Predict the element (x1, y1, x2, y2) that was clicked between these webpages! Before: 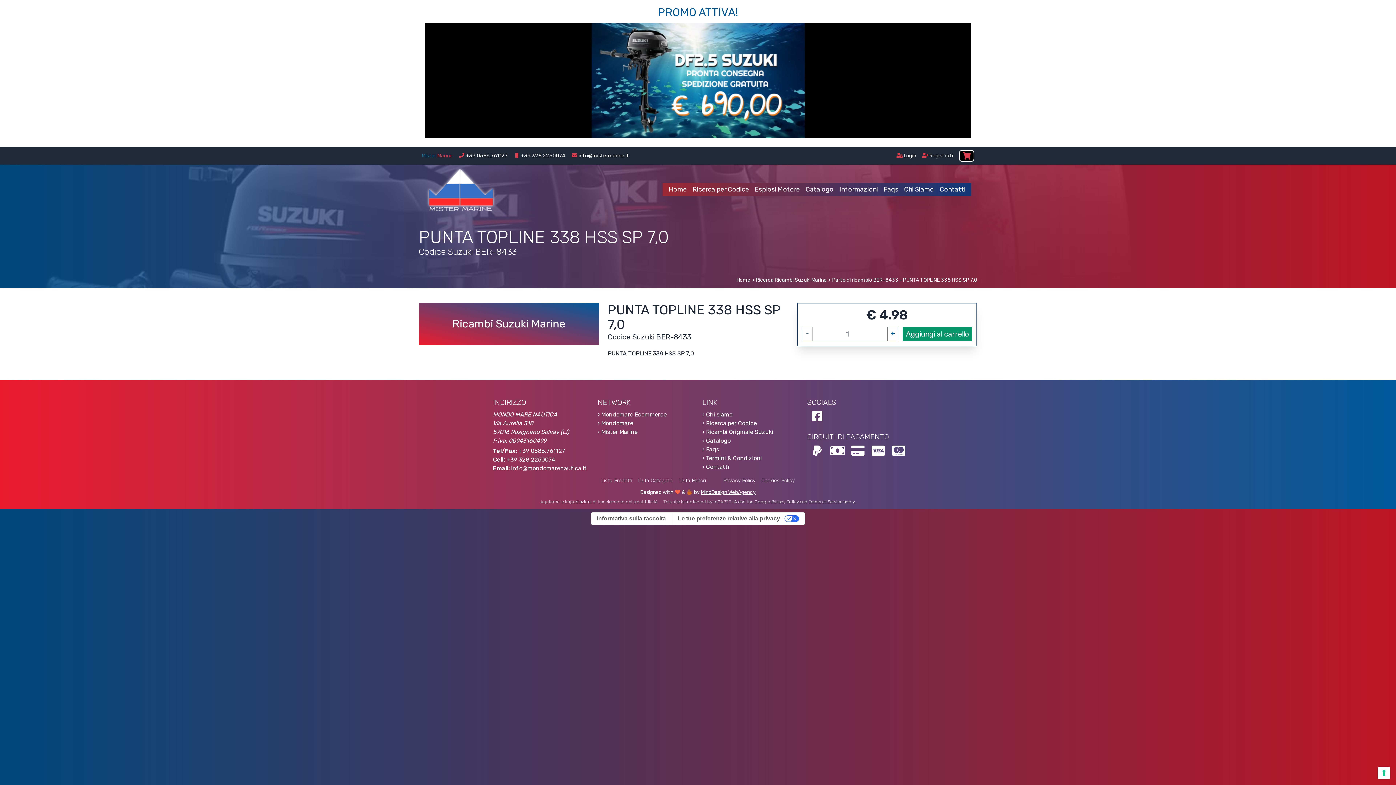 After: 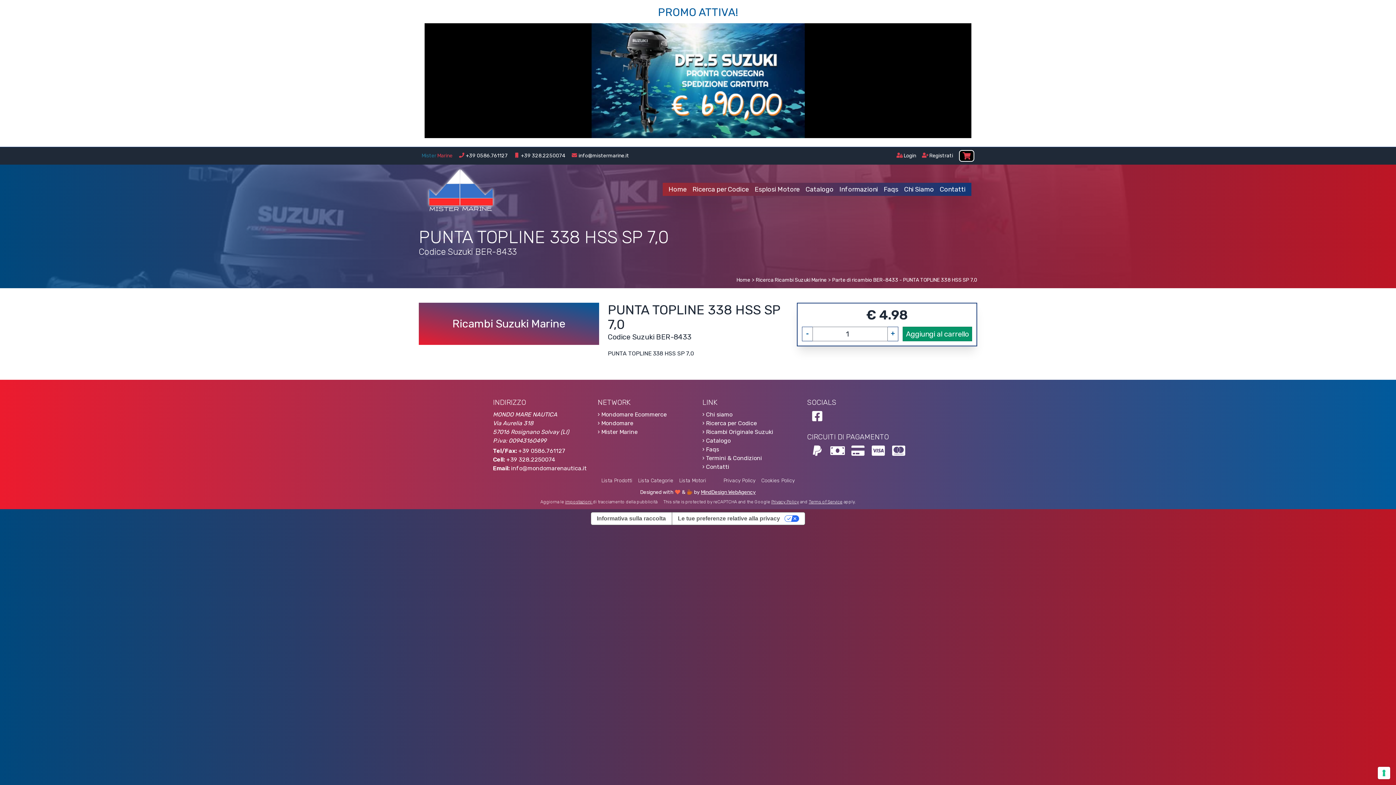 Action: bbox: (832, 277, 977, 284) label: Parte di ricambio BER-8433 - PUNTA TOPLINE 338 HSS SP 7,0